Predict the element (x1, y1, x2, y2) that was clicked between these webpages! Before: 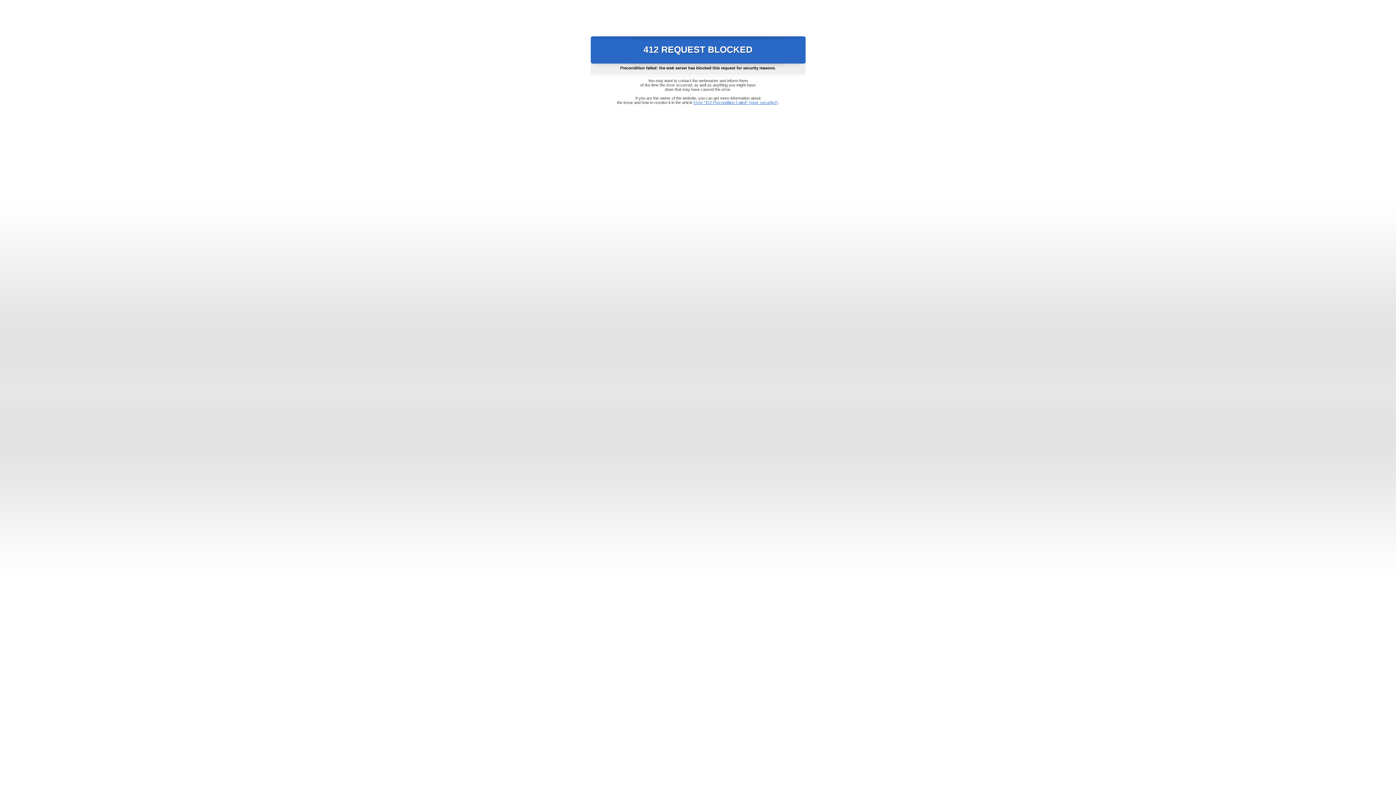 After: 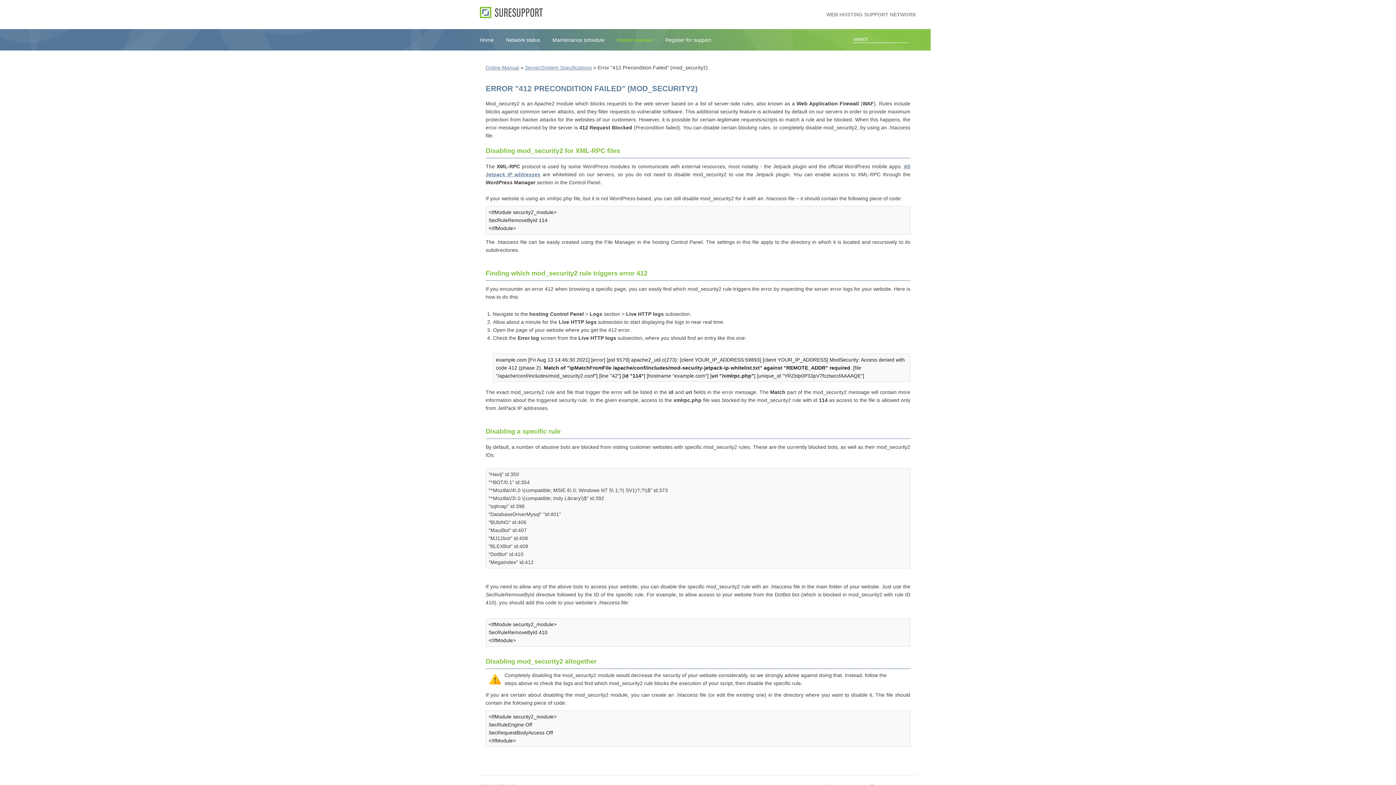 Action: bbox: (693, 100, 778, 104) label: Error "412 Precondition Failed" (mod_security2)